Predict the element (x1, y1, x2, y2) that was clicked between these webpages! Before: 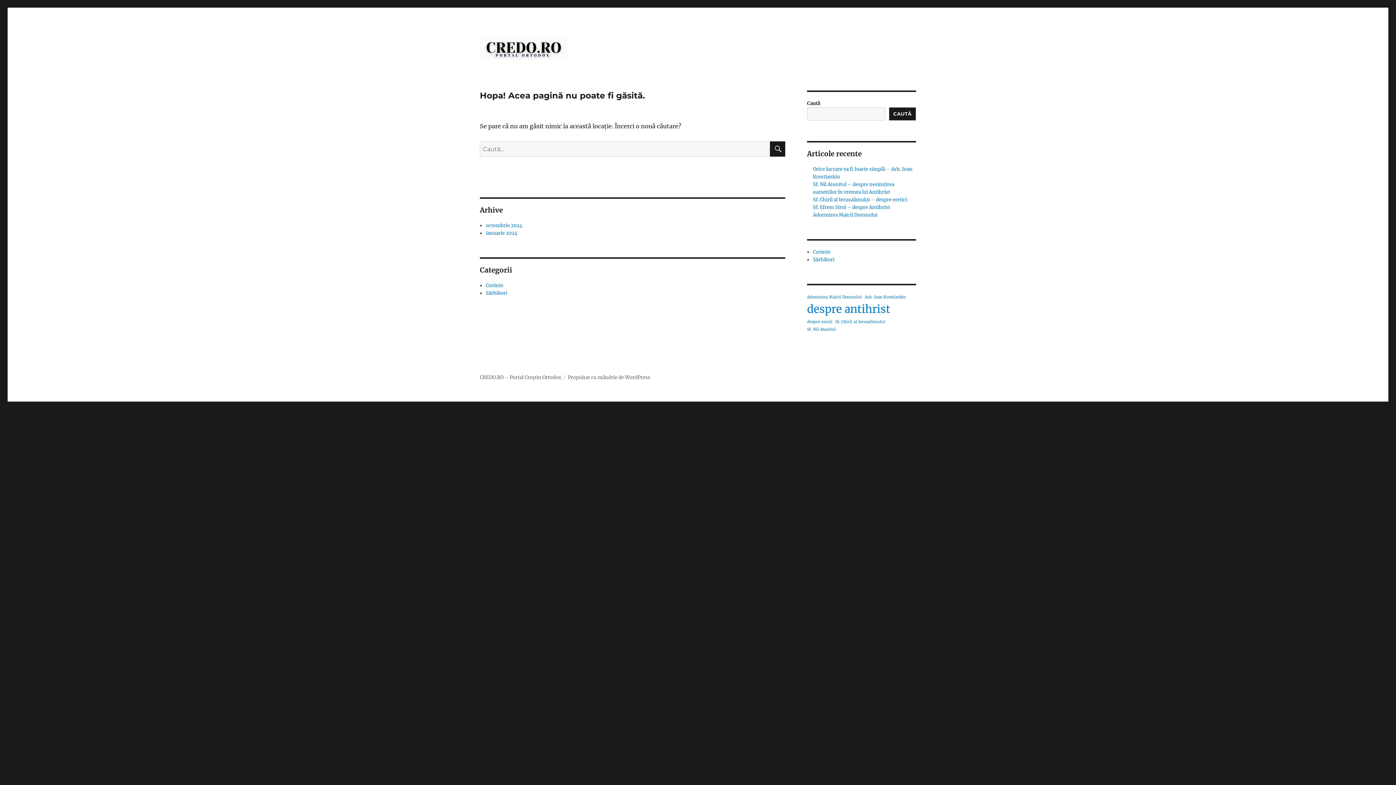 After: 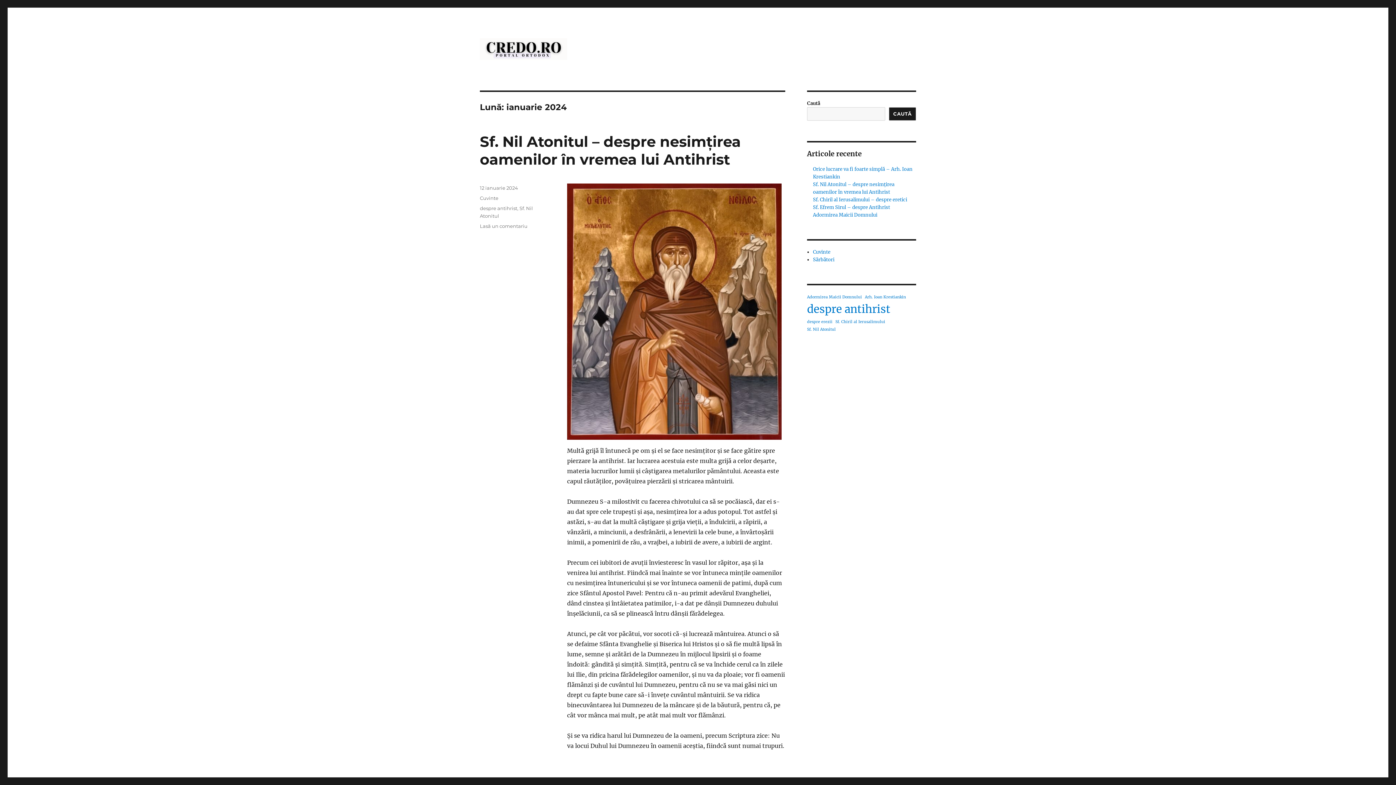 Action: label: ianuarie 2024 bbox: (485, 230, 517, 236)